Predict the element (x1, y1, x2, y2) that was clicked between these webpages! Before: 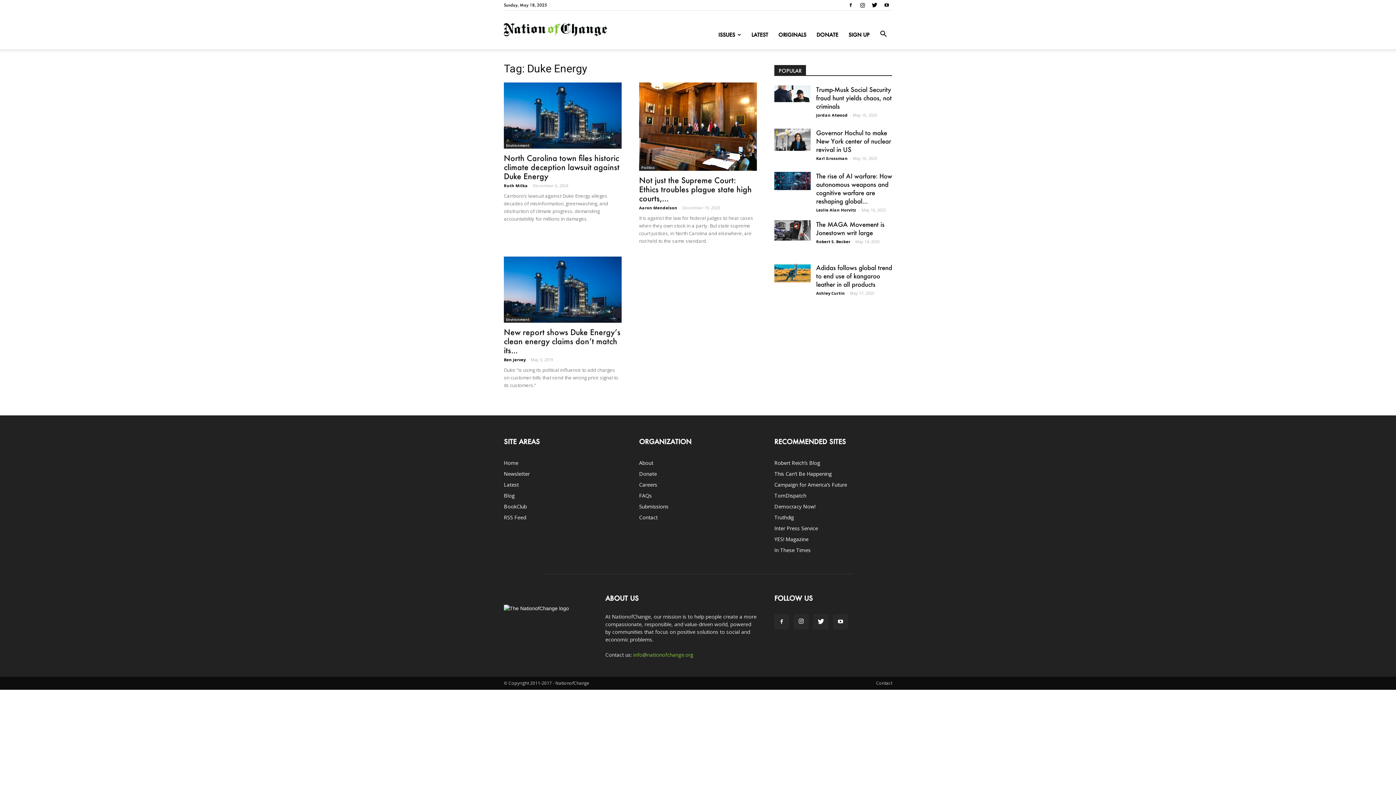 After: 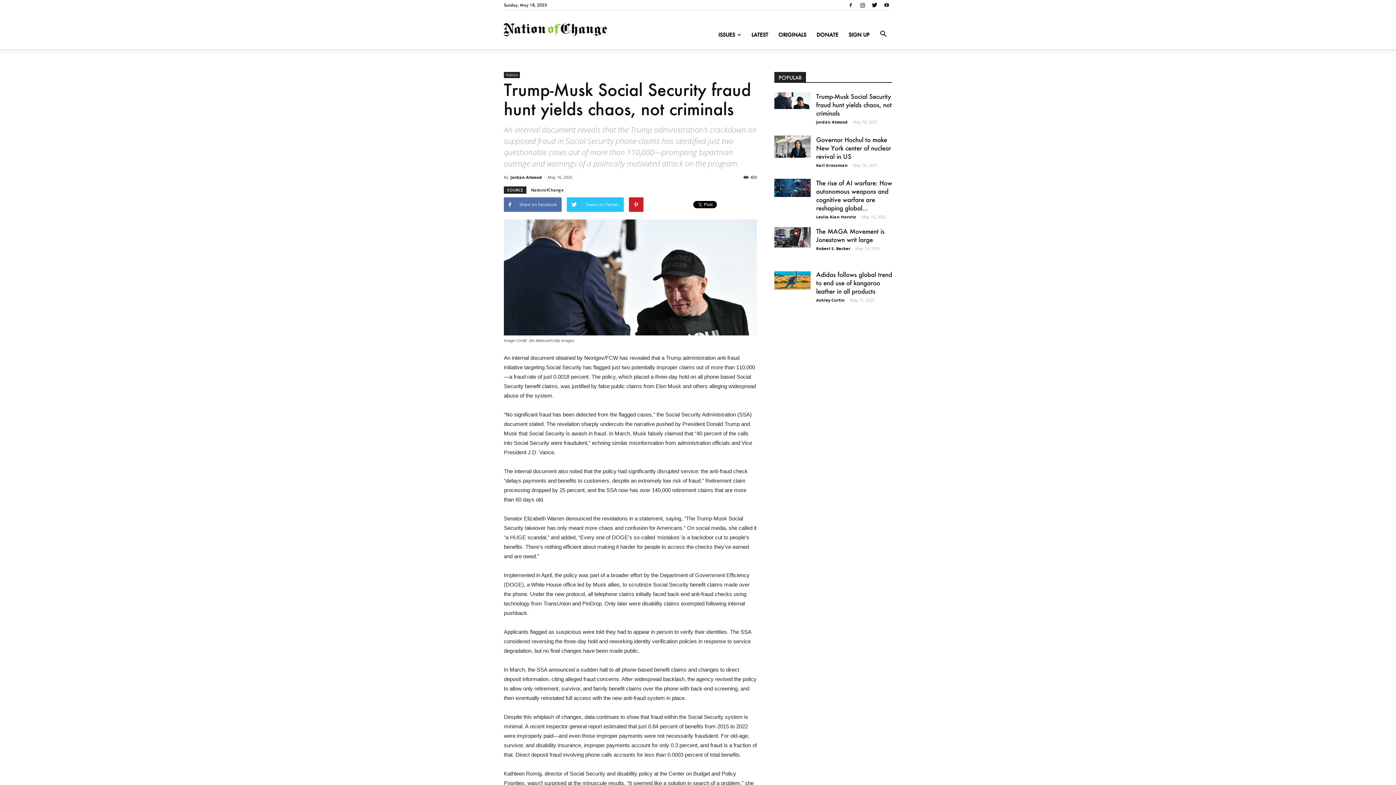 Action: bbox: (816, 85, 892, 110) label: Trump-Musk Social Security fraud hunt yields chaos, not criminals